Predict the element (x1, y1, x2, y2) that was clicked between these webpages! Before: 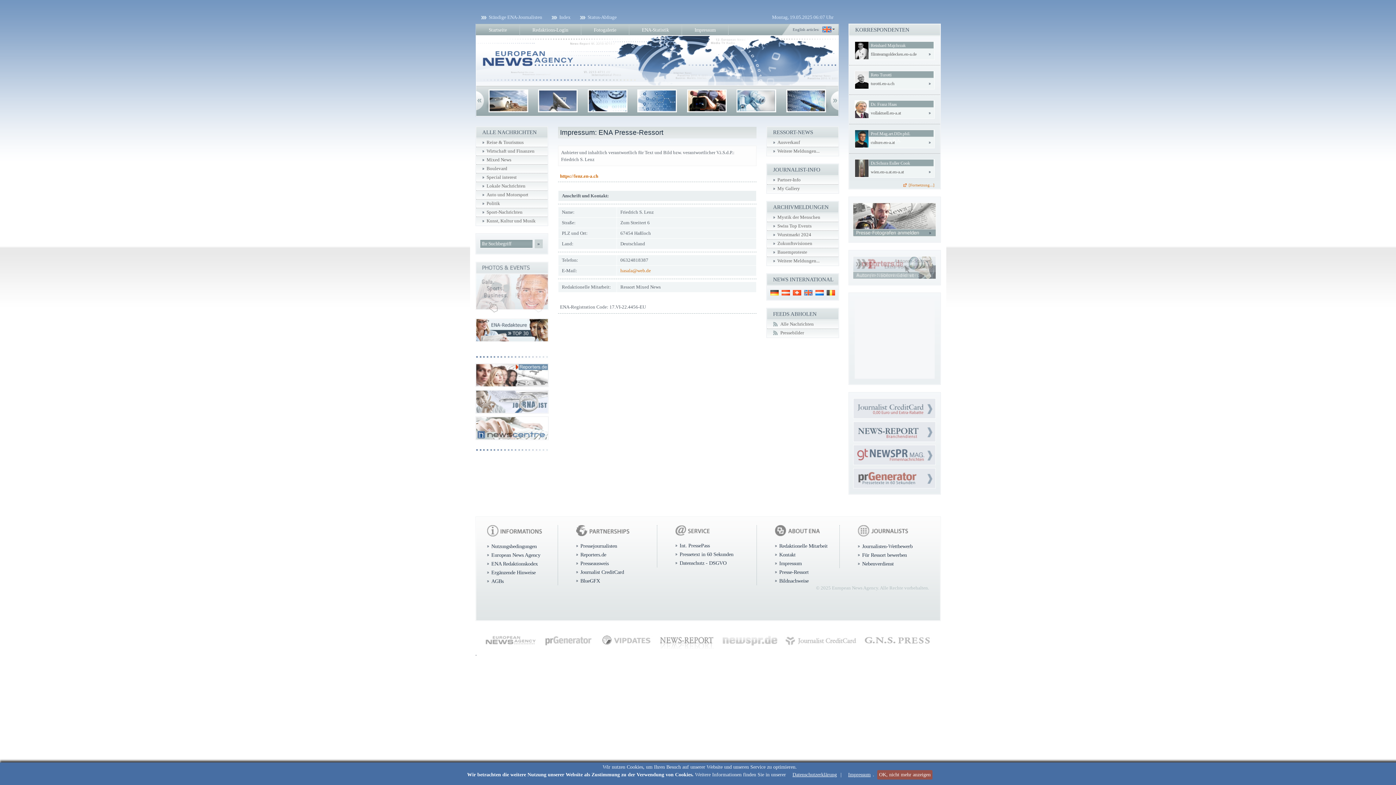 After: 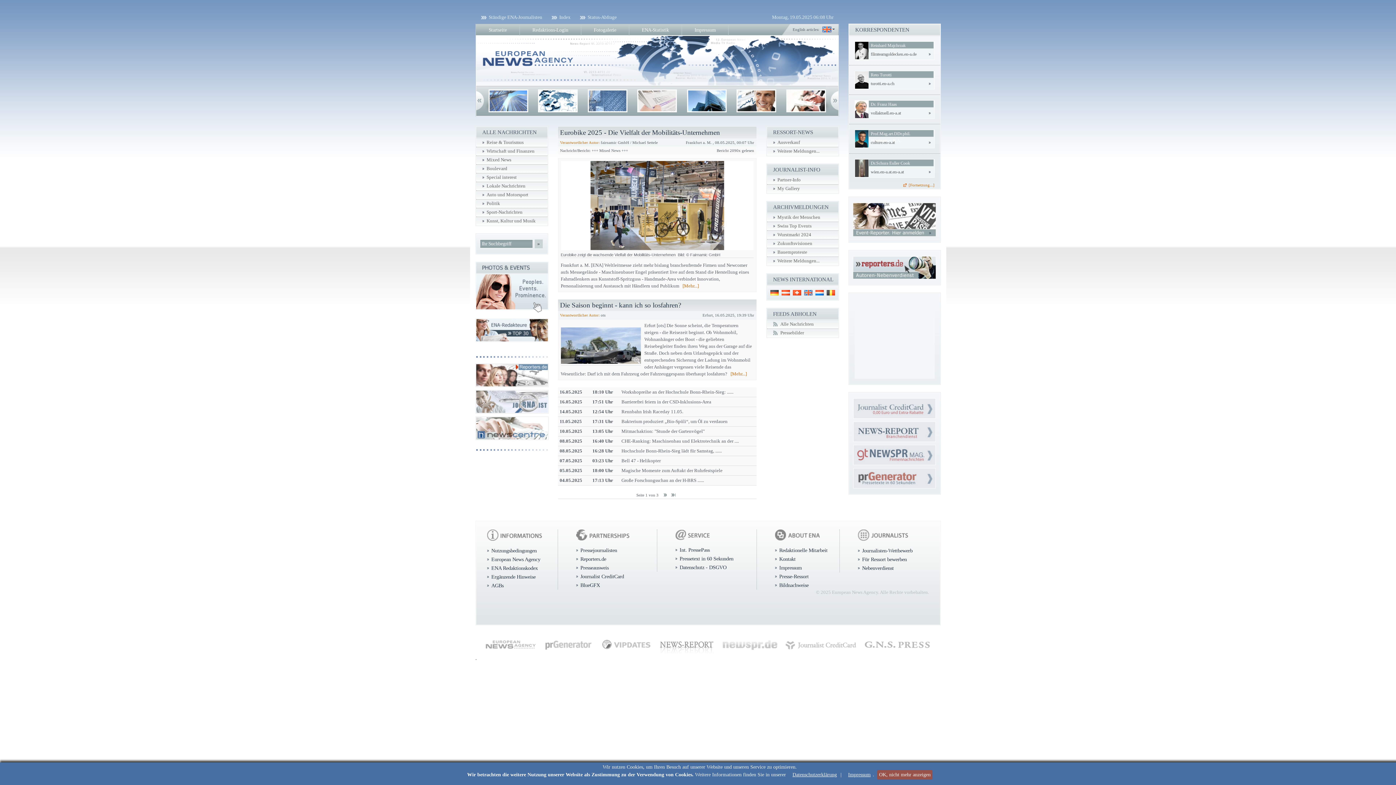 Action: bbox: (482, 157, 511, 162) label: Mixed News